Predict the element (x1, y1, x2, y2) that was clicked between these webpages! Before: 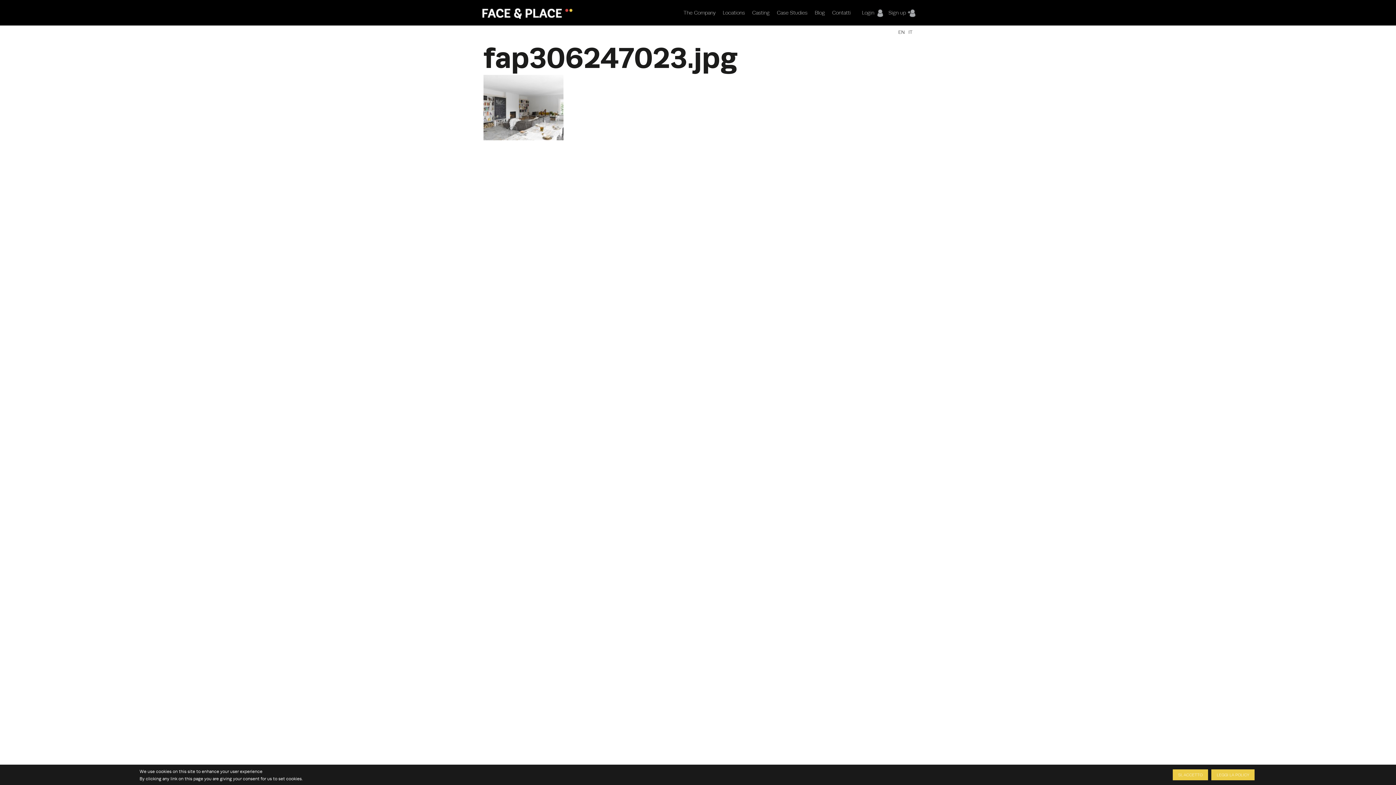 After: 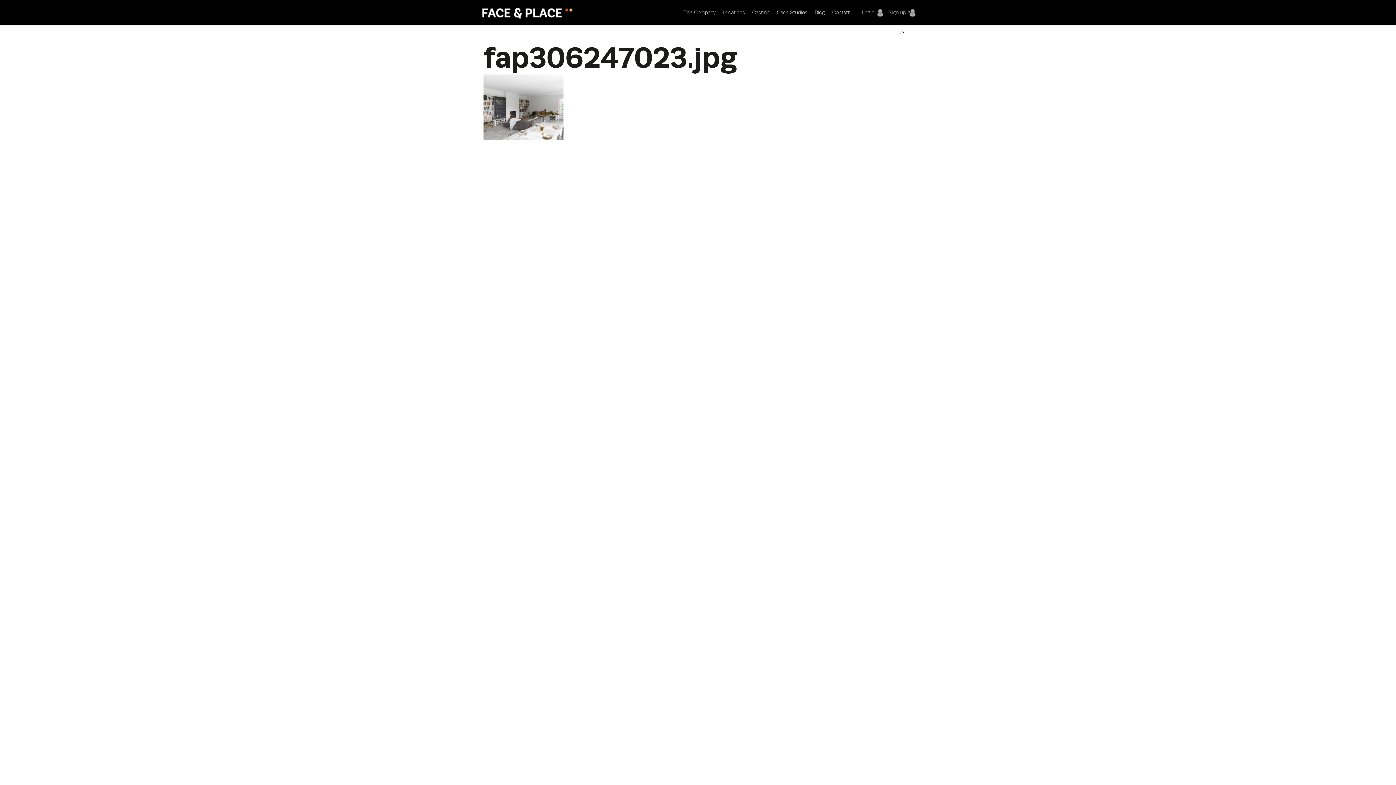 Action: bbox: (908, 29, 912, 34) label: IT